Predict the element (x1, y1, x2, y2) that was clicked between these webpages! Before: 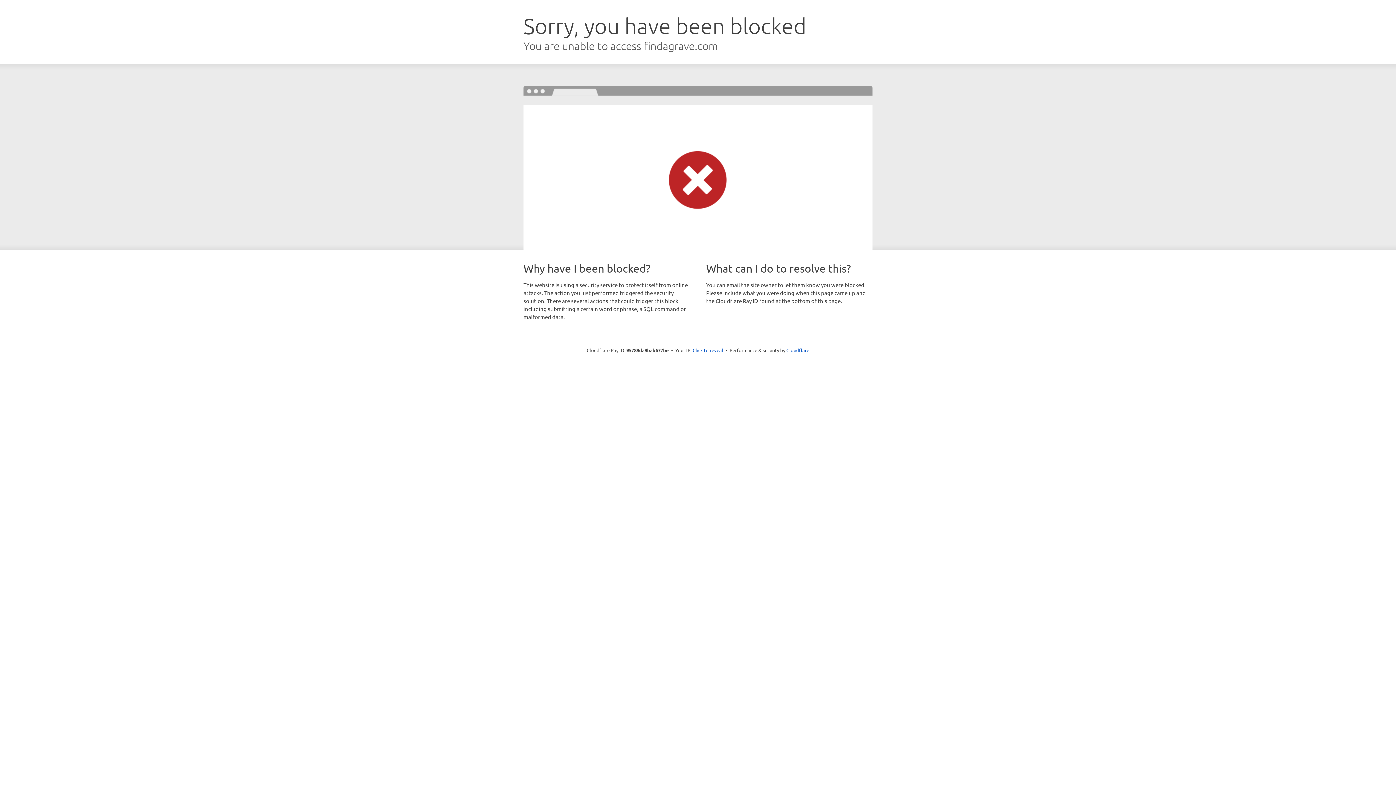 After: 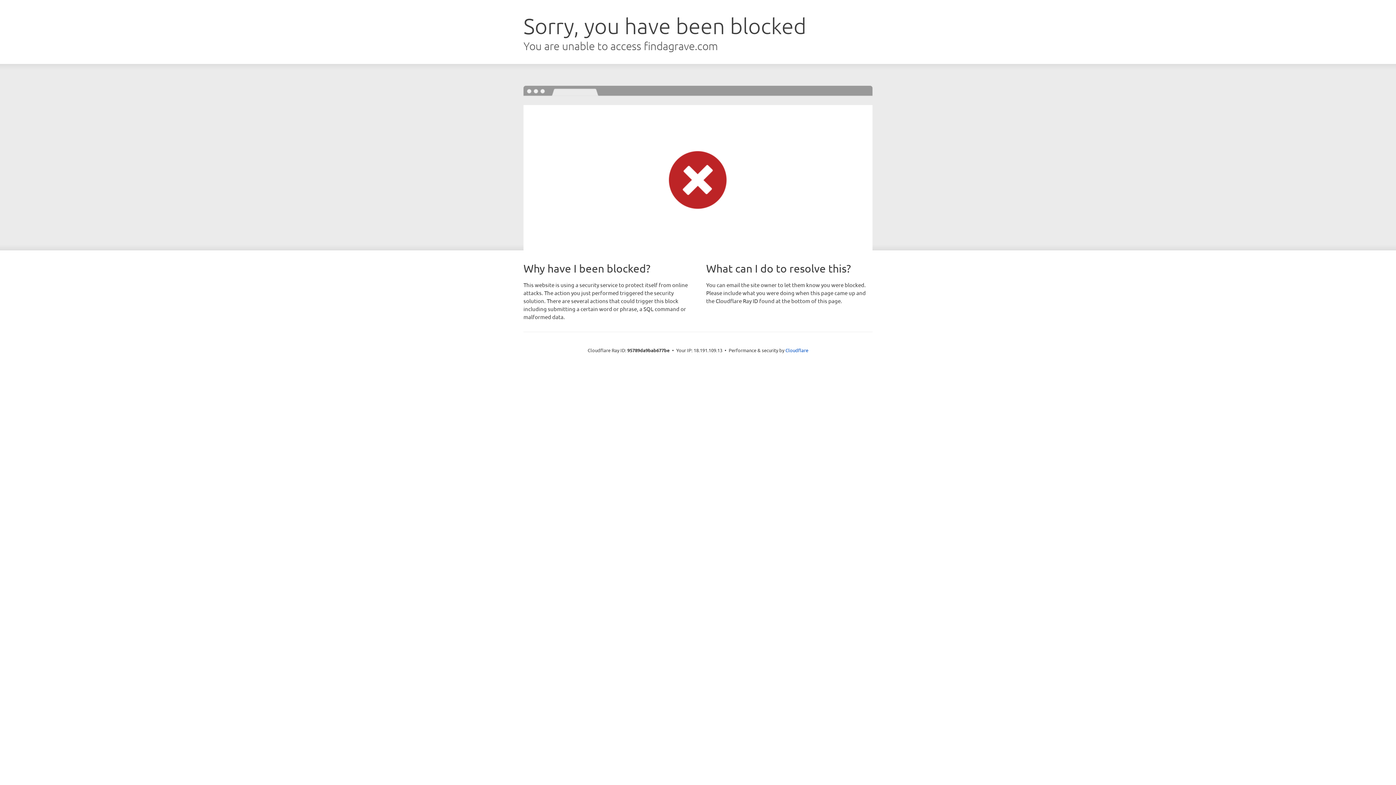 Action: label: Click to reveal bbox: (692, 346, 723, 353)